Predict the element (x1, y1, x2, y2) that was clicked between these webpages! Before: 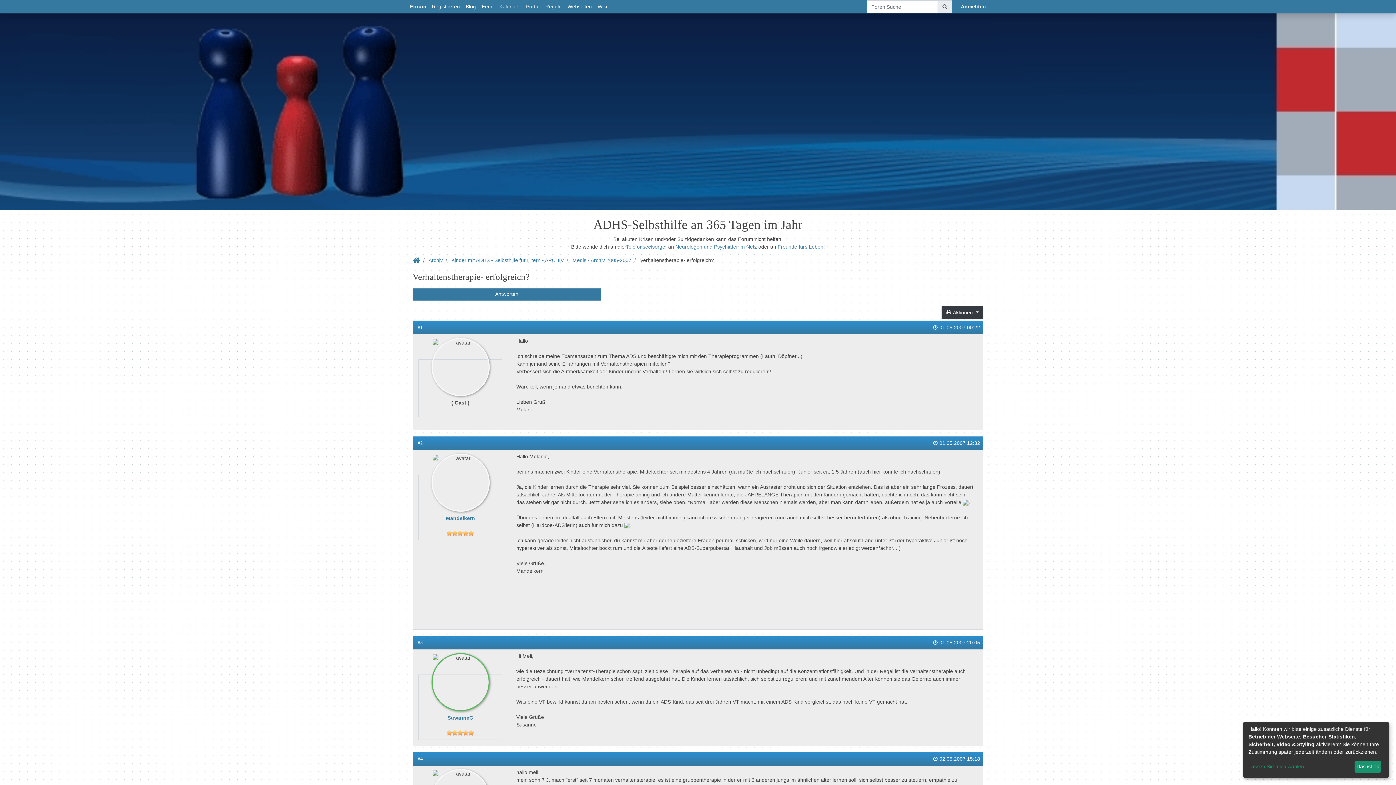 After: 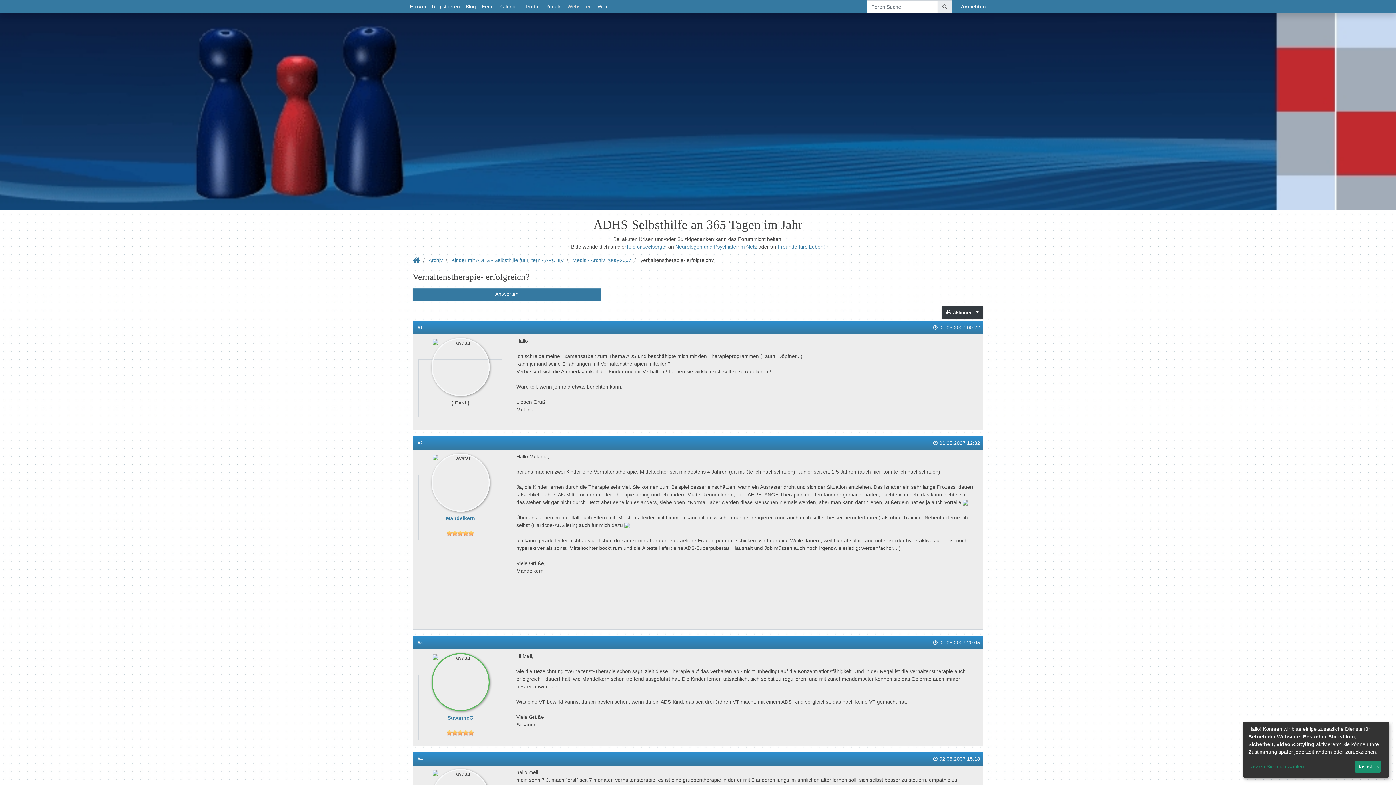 Action: bbox: (564, 0, 594, 13) label: Webseiten